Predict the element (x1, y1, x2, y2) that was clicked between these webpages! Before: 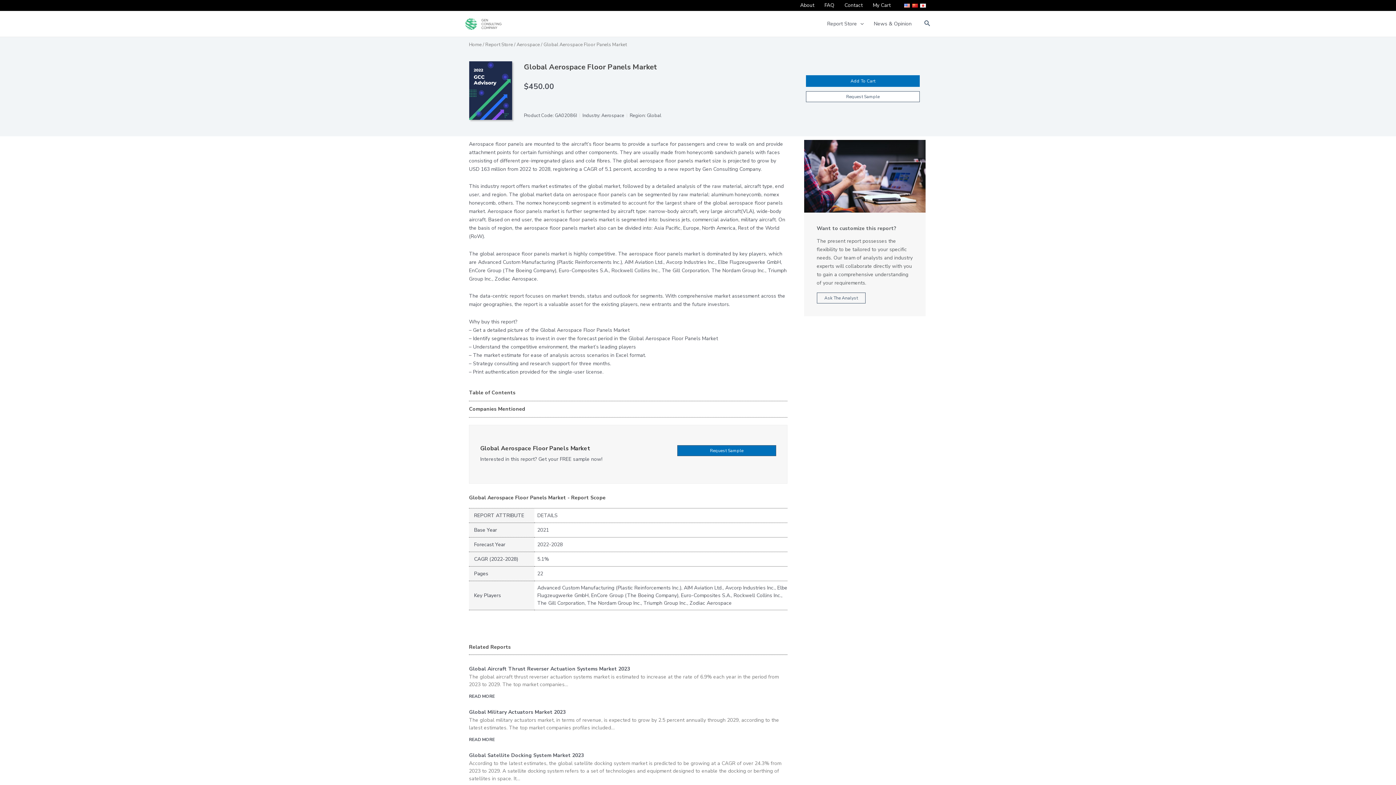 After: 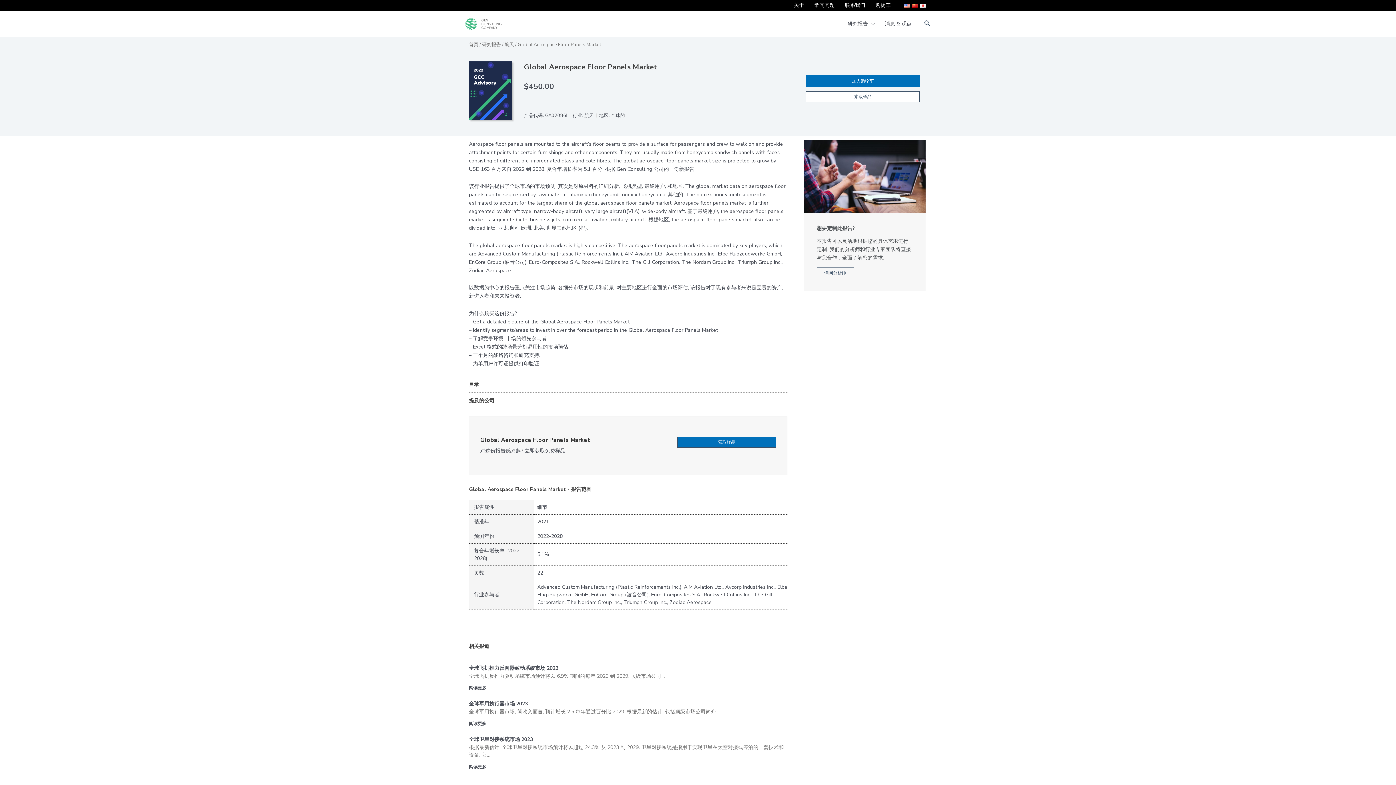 Action: bbox: (911, 1, 919, 8)